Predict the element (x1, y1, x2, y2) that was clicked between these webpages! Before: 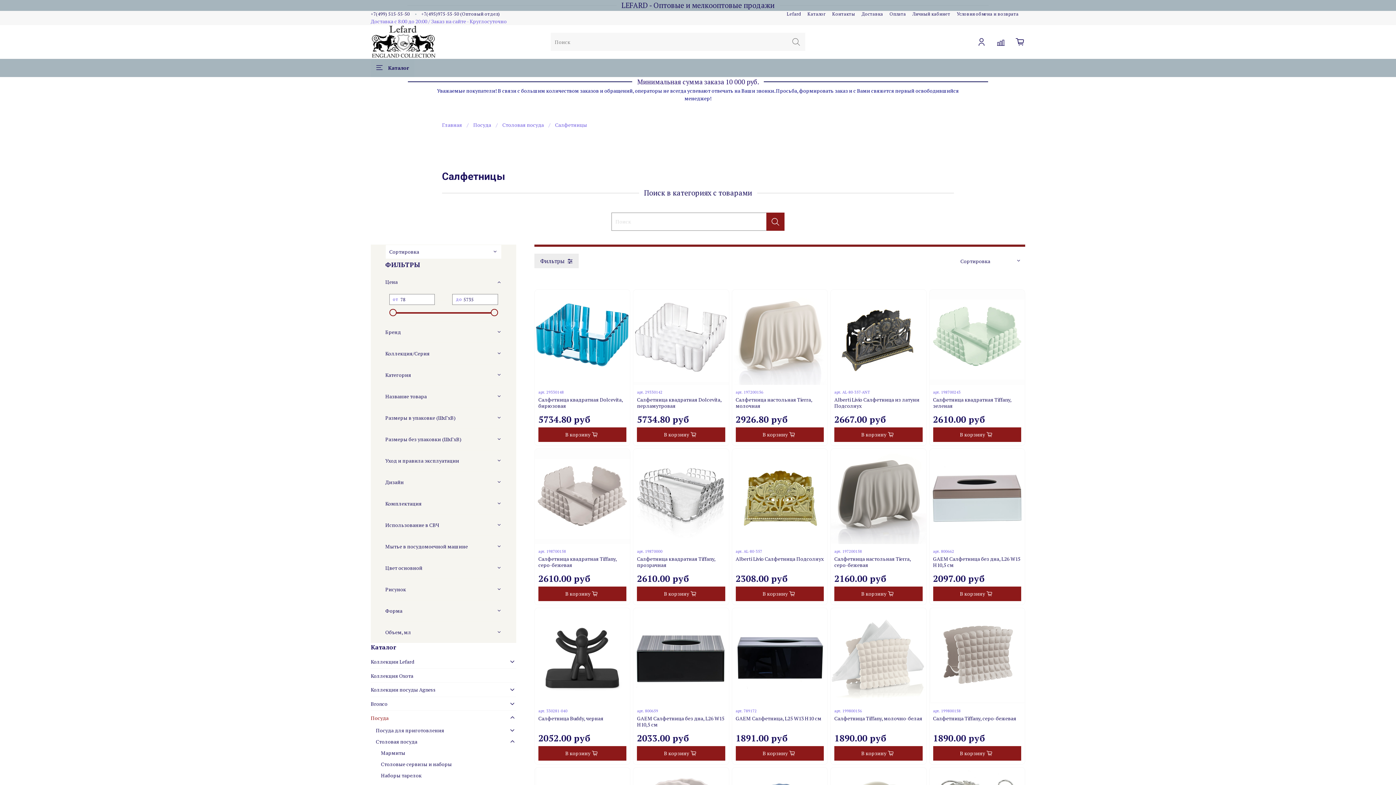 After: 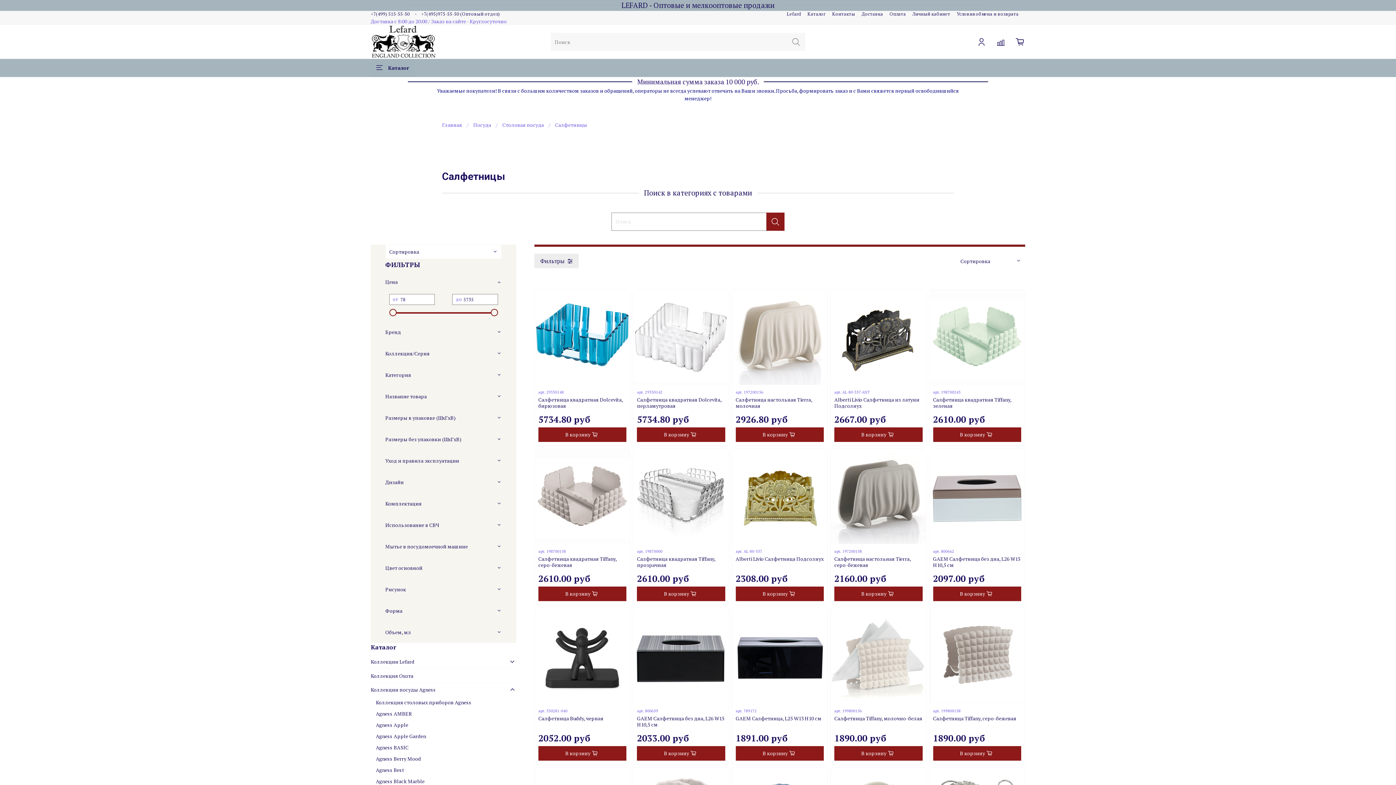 Action: bbox: (508, 686, 516, 693)